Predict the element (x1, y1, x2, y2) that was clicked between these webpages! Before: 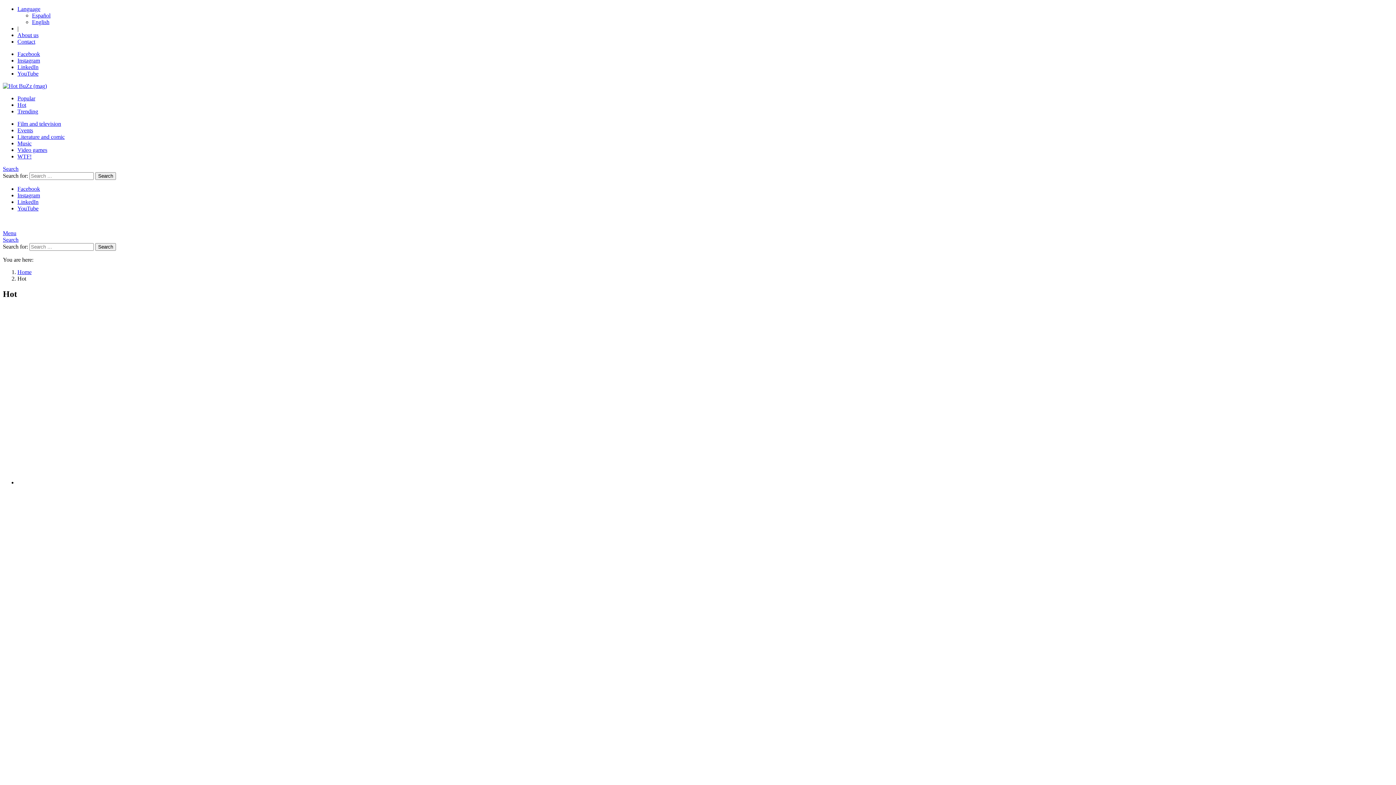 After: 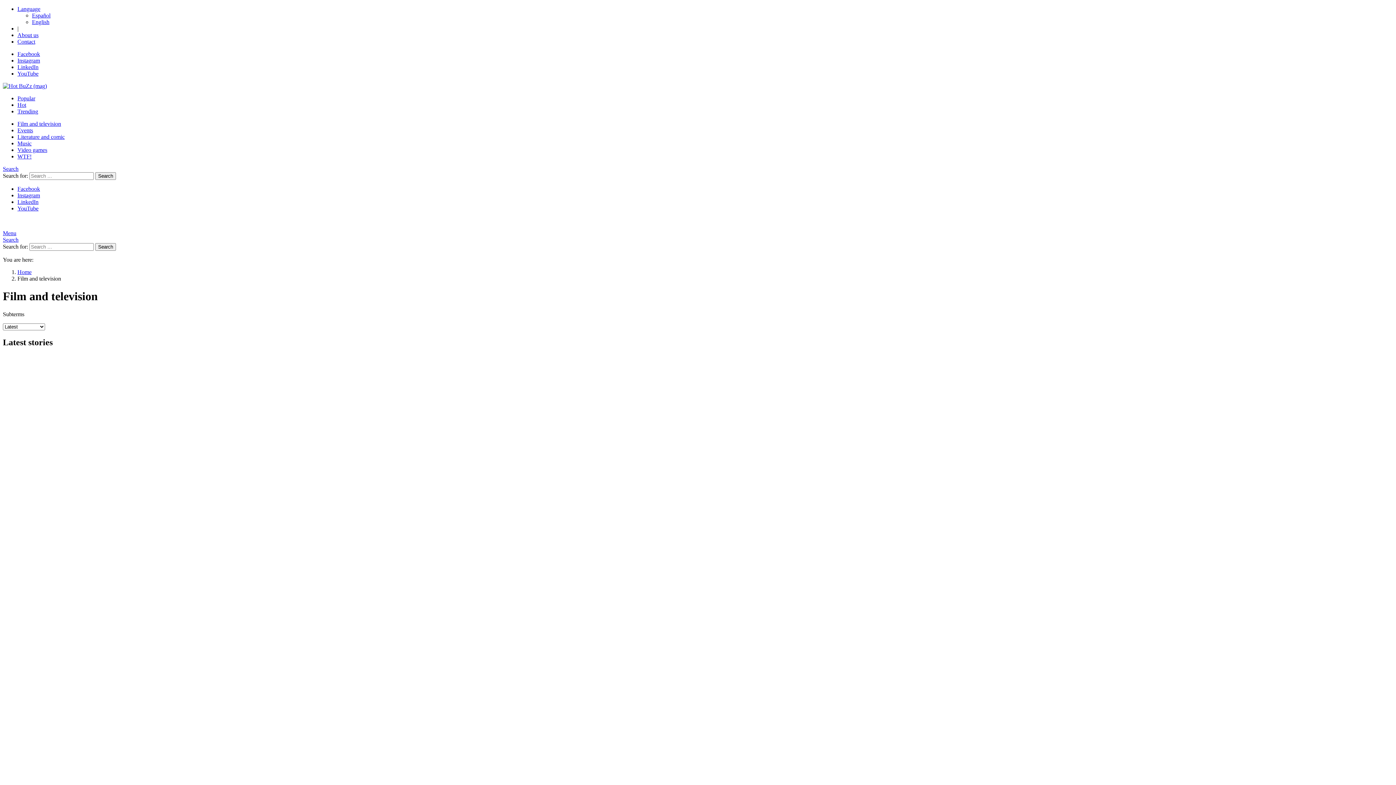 Action: bbox: (17, 120, 61, 126) label: Film and television